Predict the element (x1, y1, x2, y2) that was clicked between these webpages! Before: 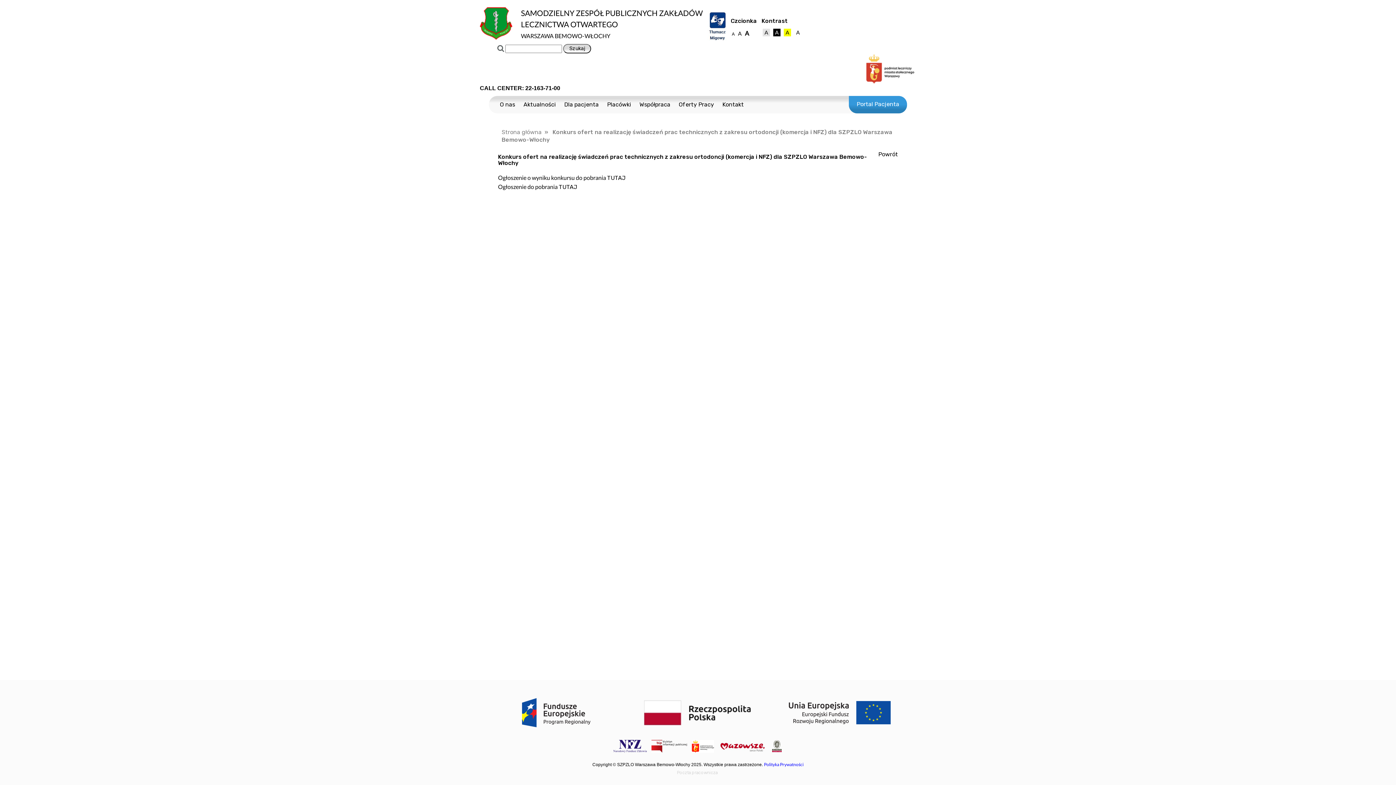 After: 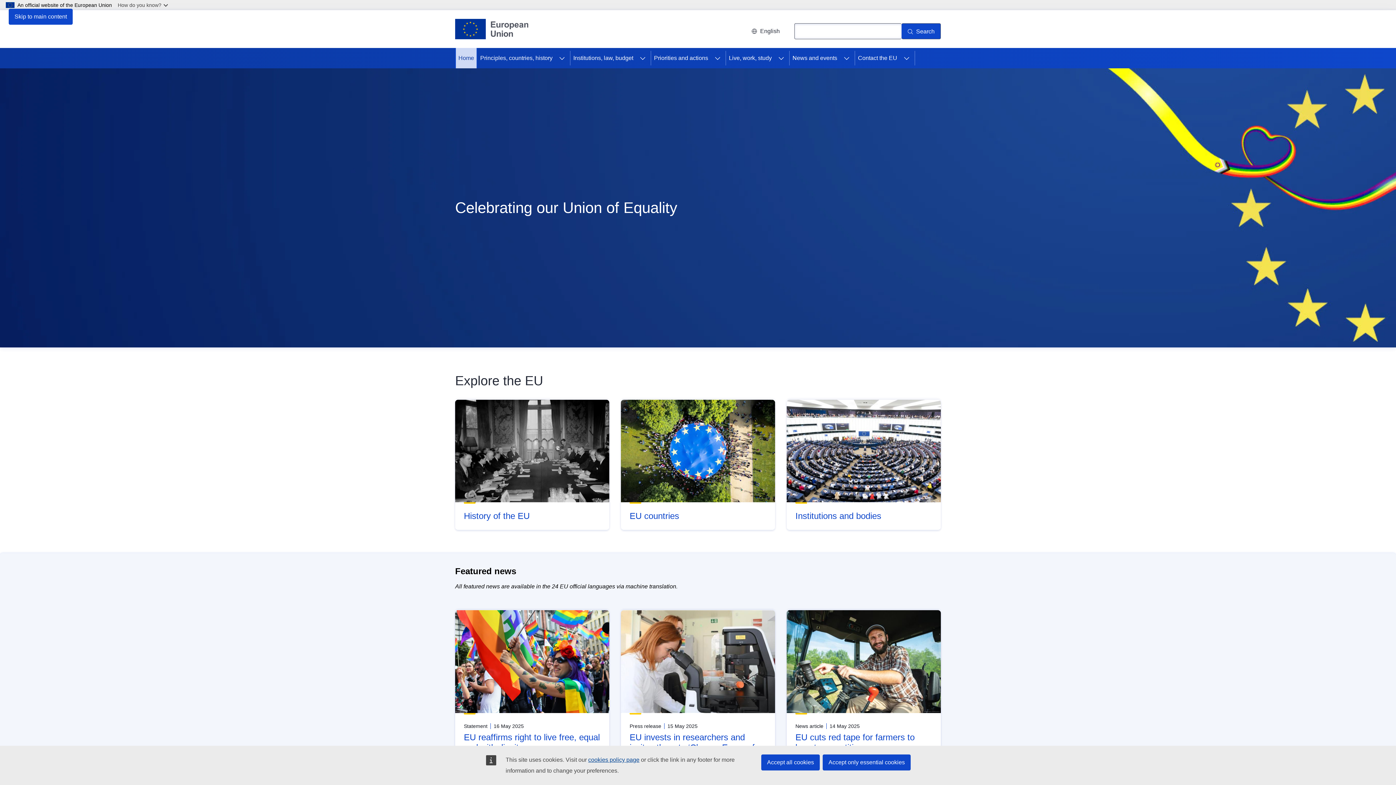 Action: bbox: (789, 701, 890, 724)